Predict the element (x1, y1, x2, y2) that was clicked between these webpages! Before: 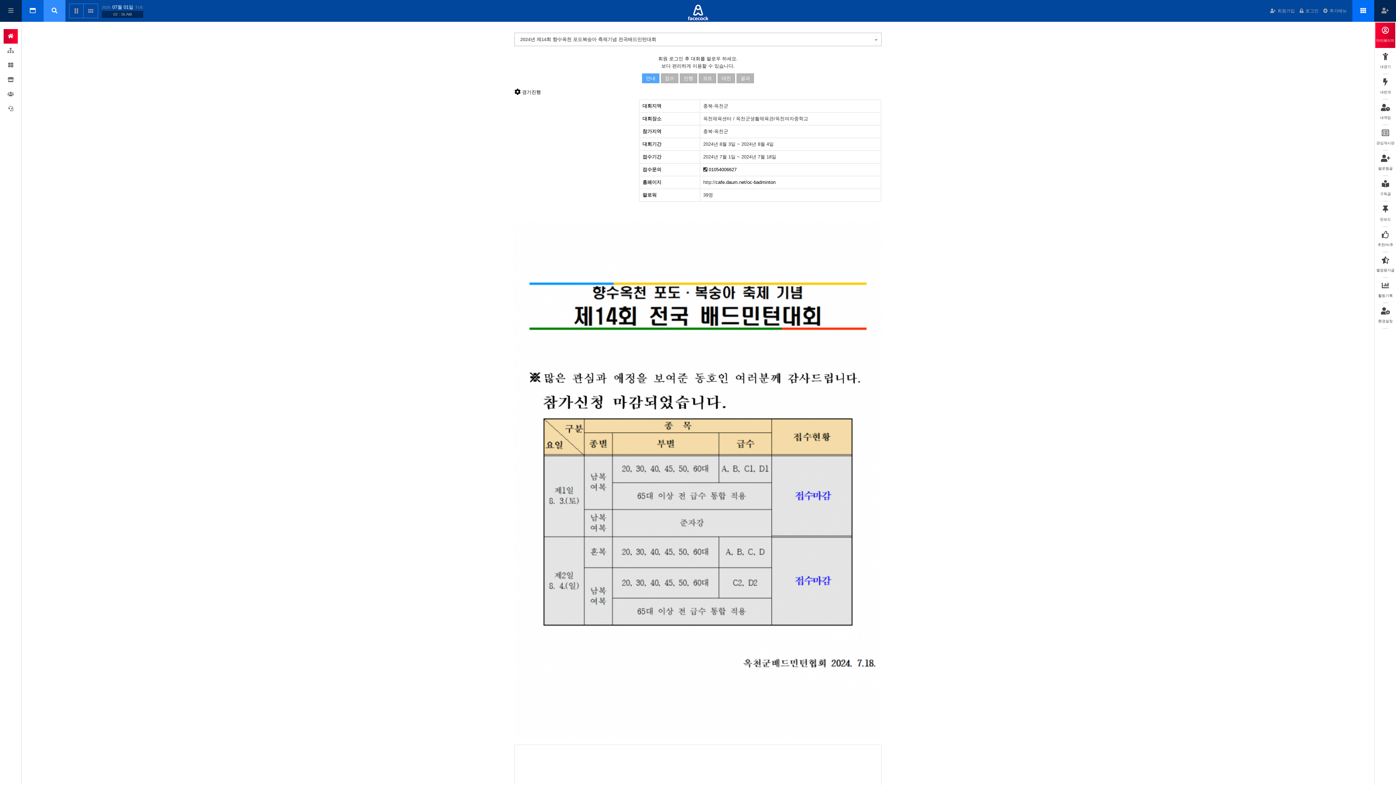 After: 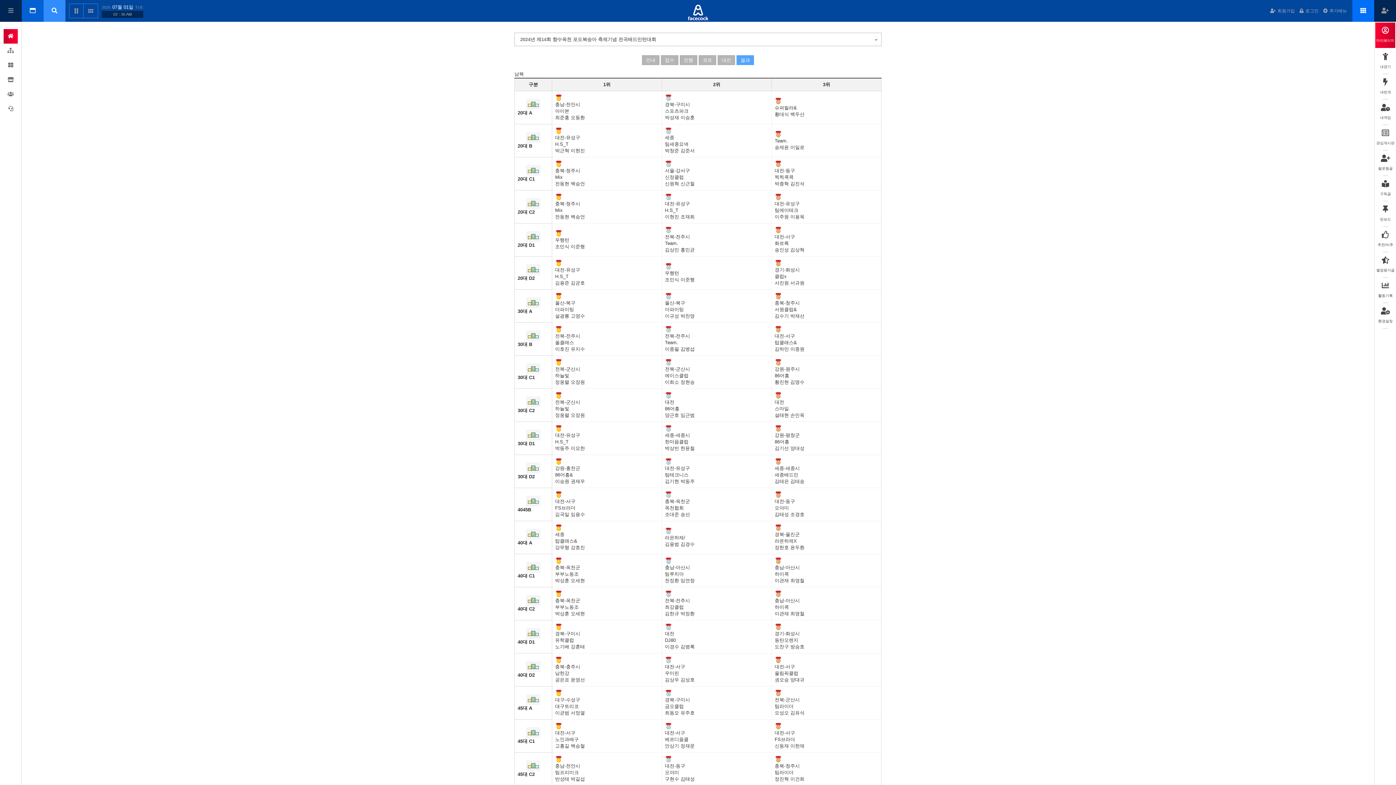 Action: bbox: (736, 75, 754, 81) label: 결과